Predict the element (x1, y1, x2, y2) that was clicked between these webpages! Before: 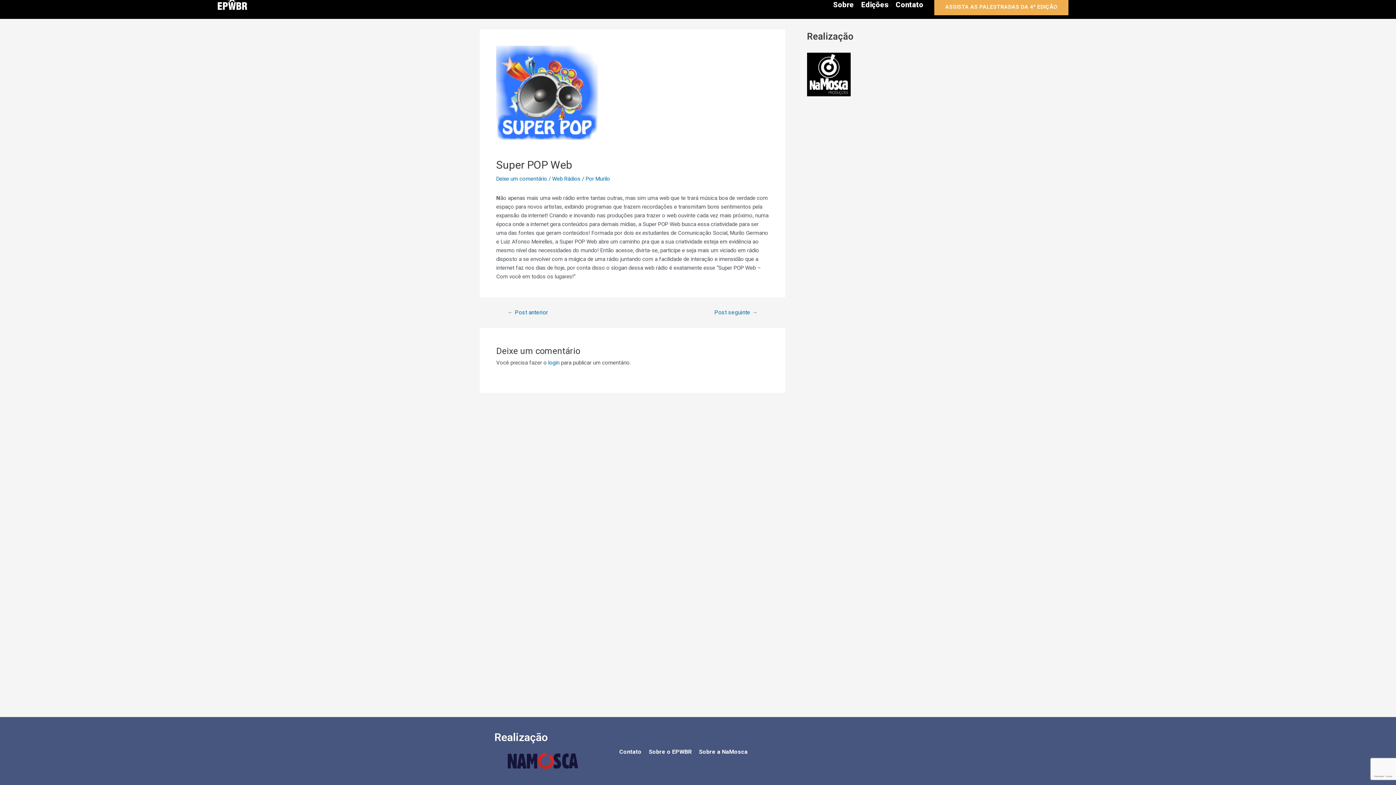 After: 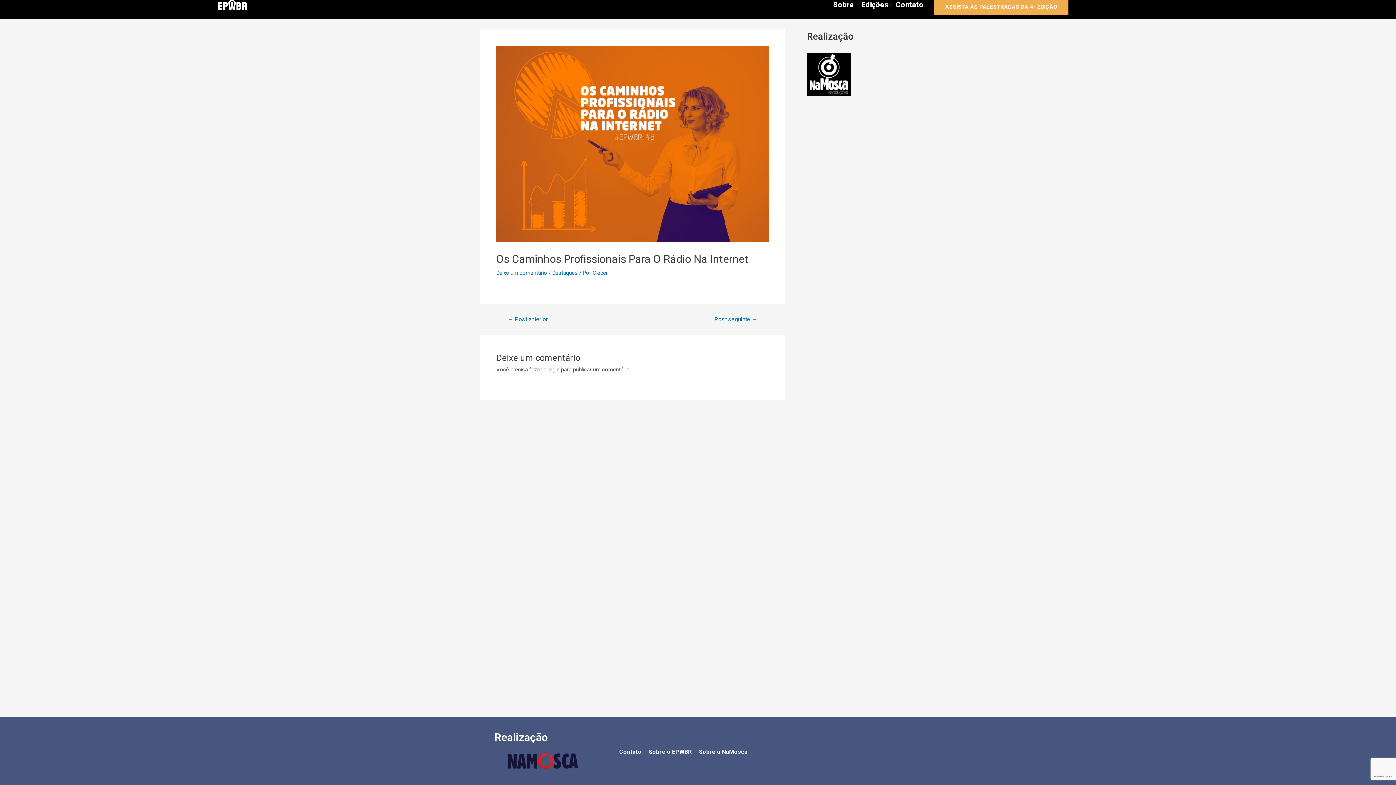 Action: bbox: (705, 309, 766, 315) label: Post seguinte →